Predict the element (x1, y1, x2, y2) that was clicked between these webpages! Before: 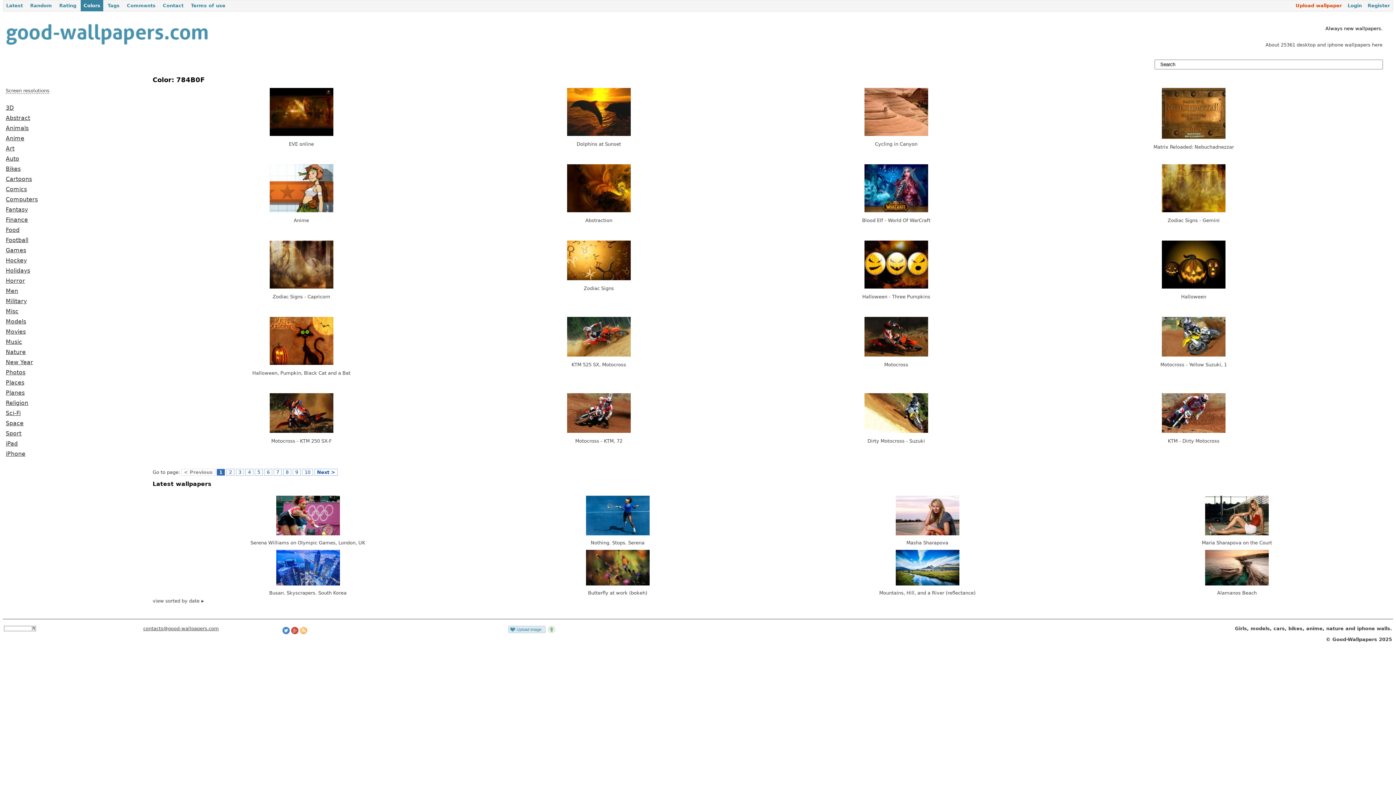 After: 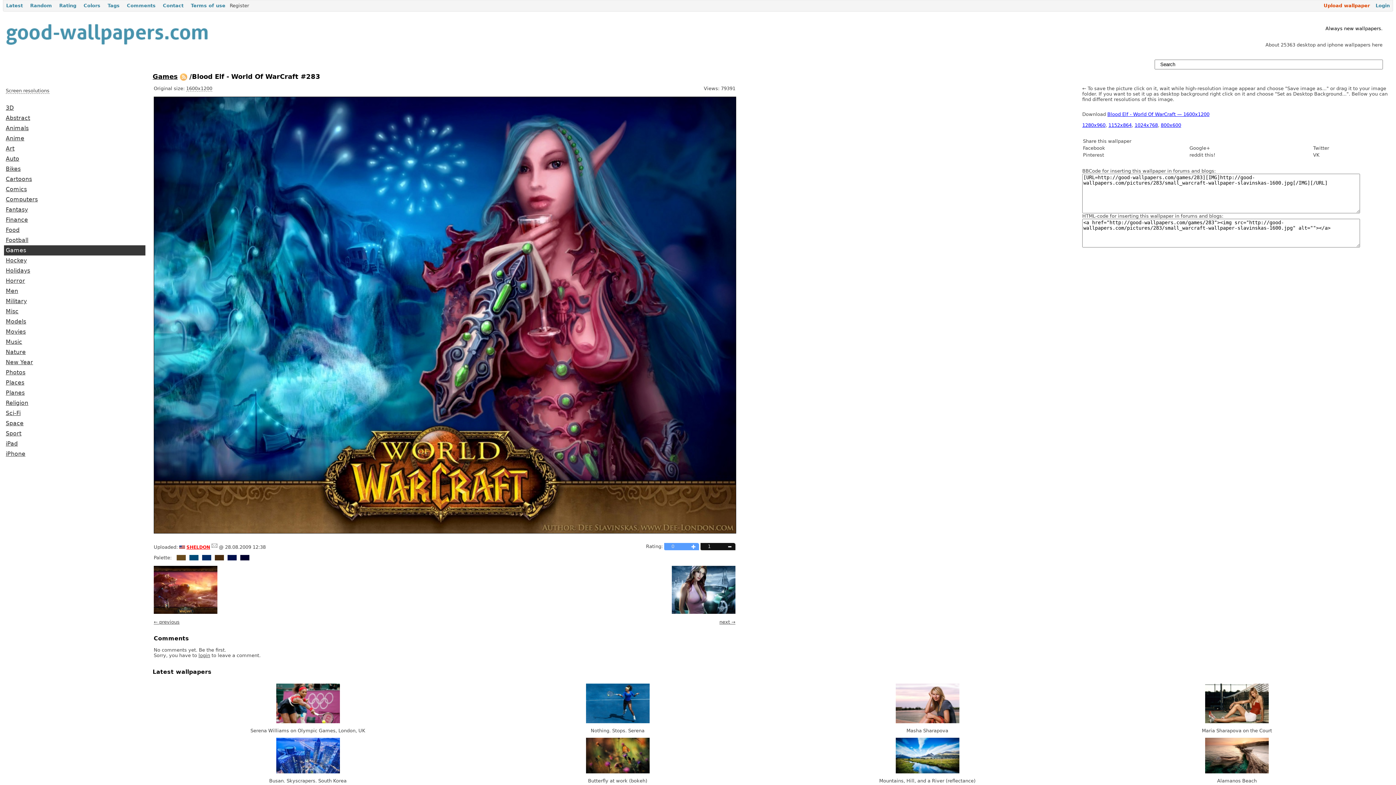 Action: bbox: (864, 208, 928, 213)